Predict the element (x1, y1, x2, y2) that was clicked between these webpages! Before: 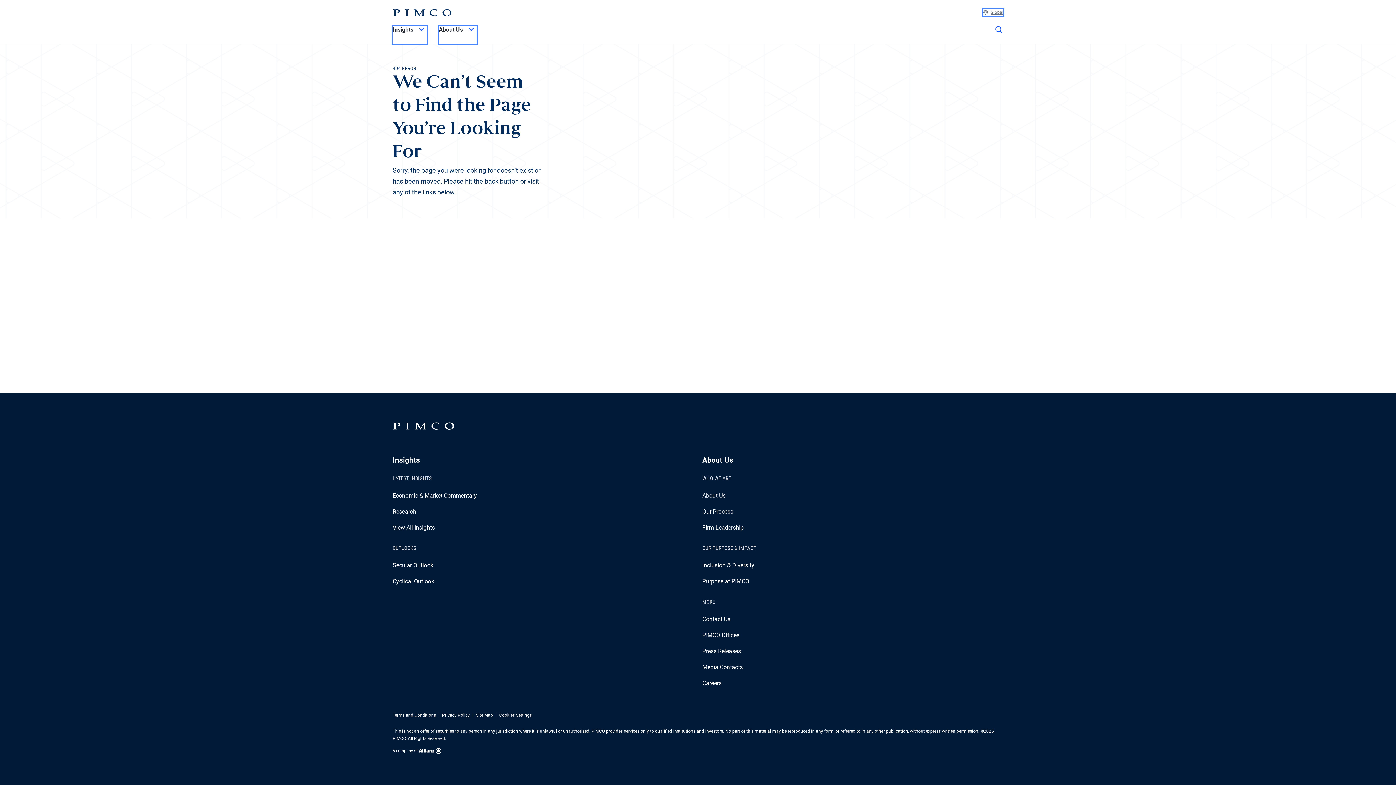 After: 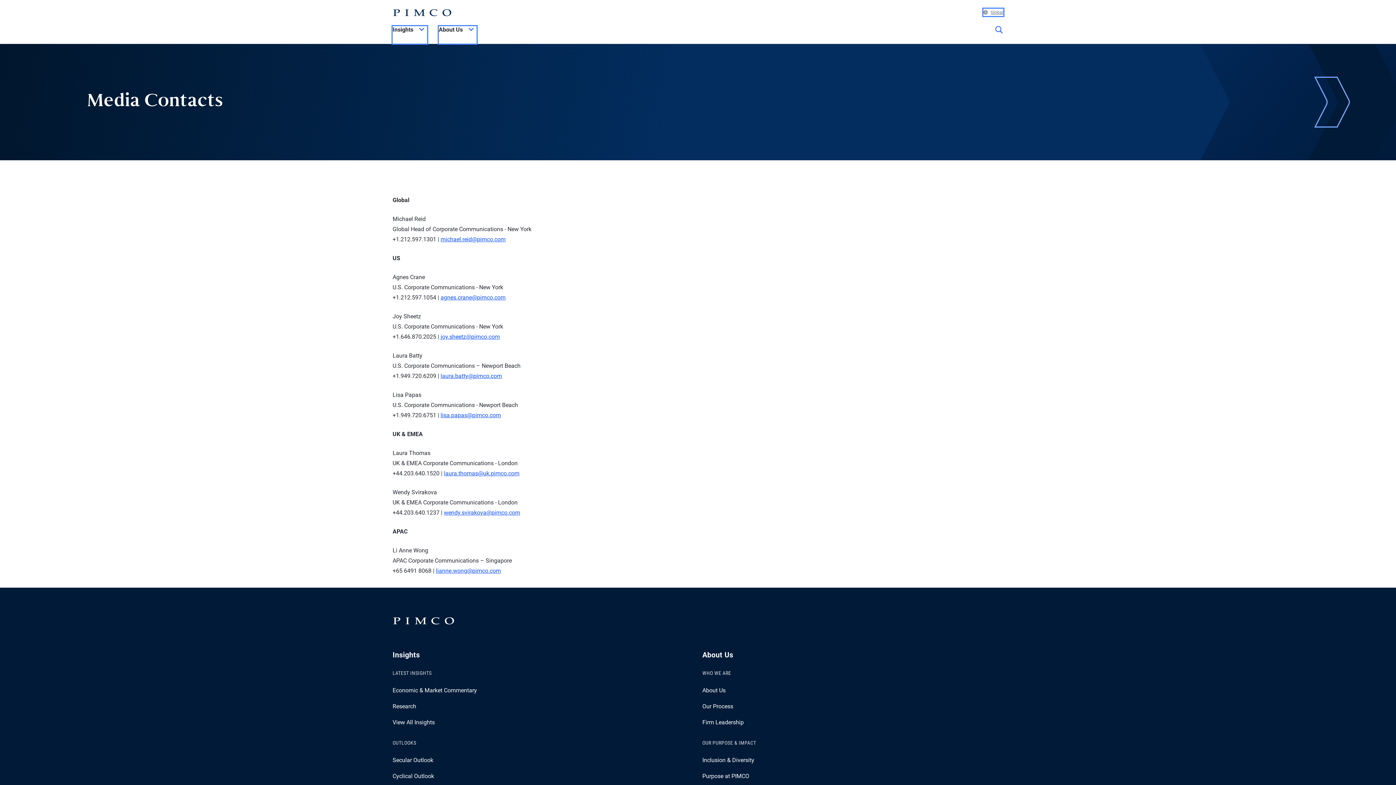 Action: label: Media Contacts bbox: (702, 664, 742, 670)